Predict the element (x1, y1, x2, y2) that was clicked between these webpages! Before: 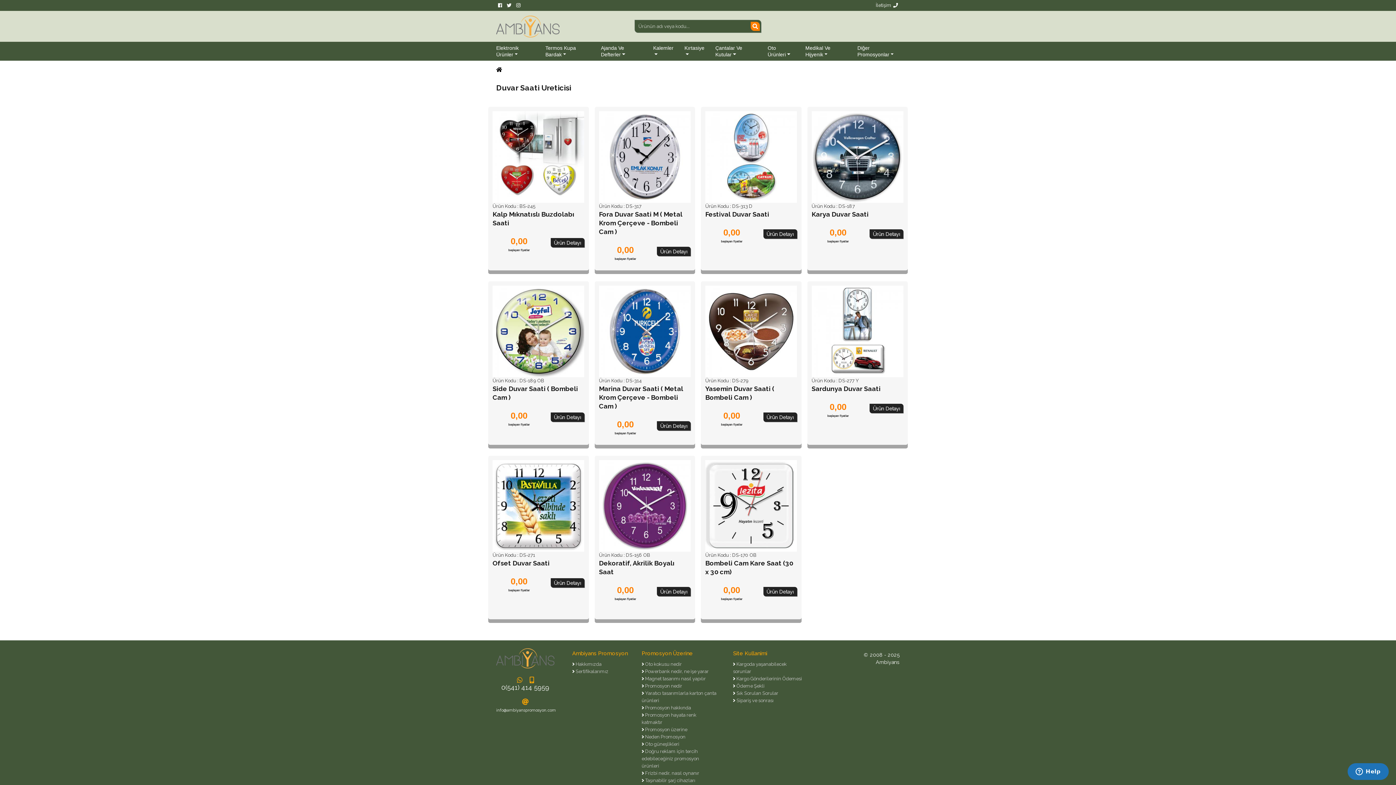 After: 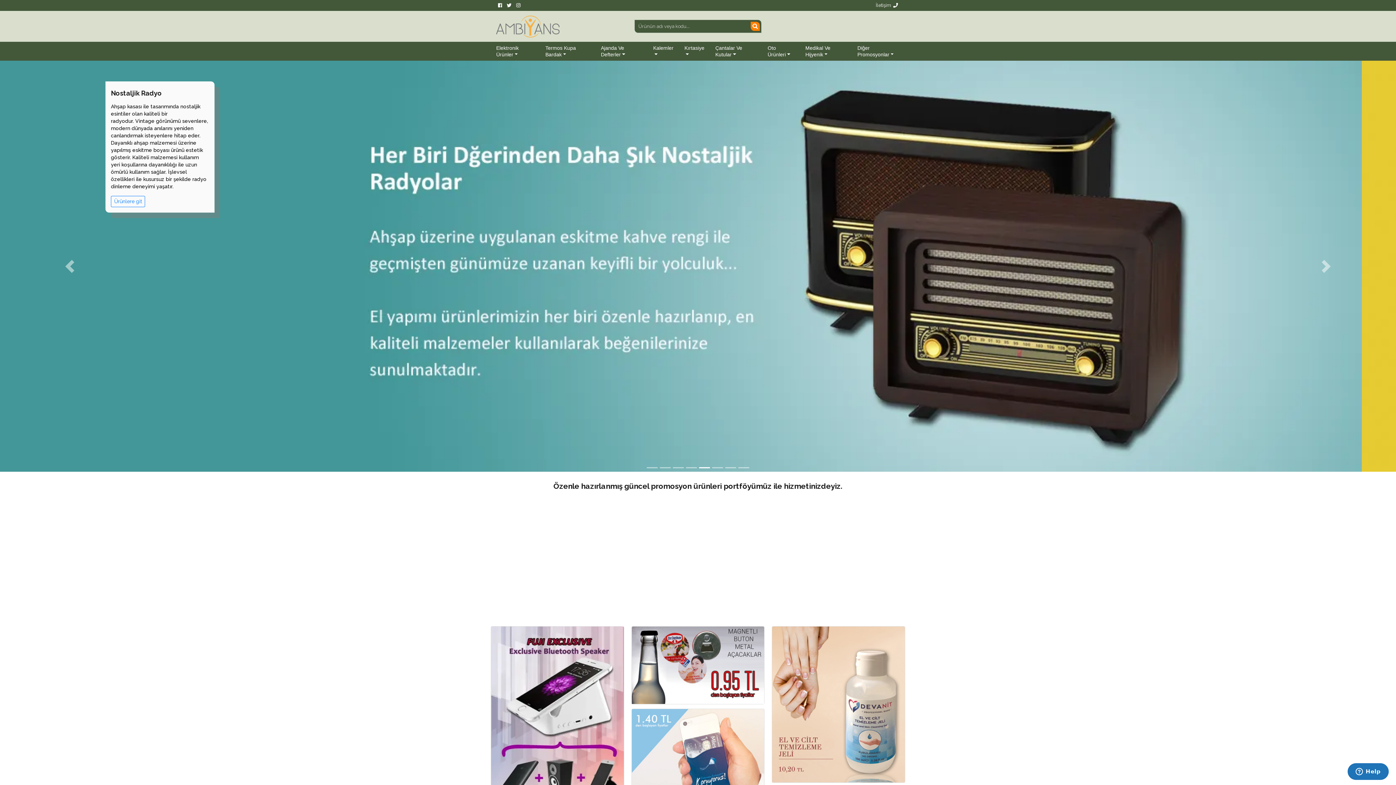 Action: bbox: (496, 23, 559, 28)